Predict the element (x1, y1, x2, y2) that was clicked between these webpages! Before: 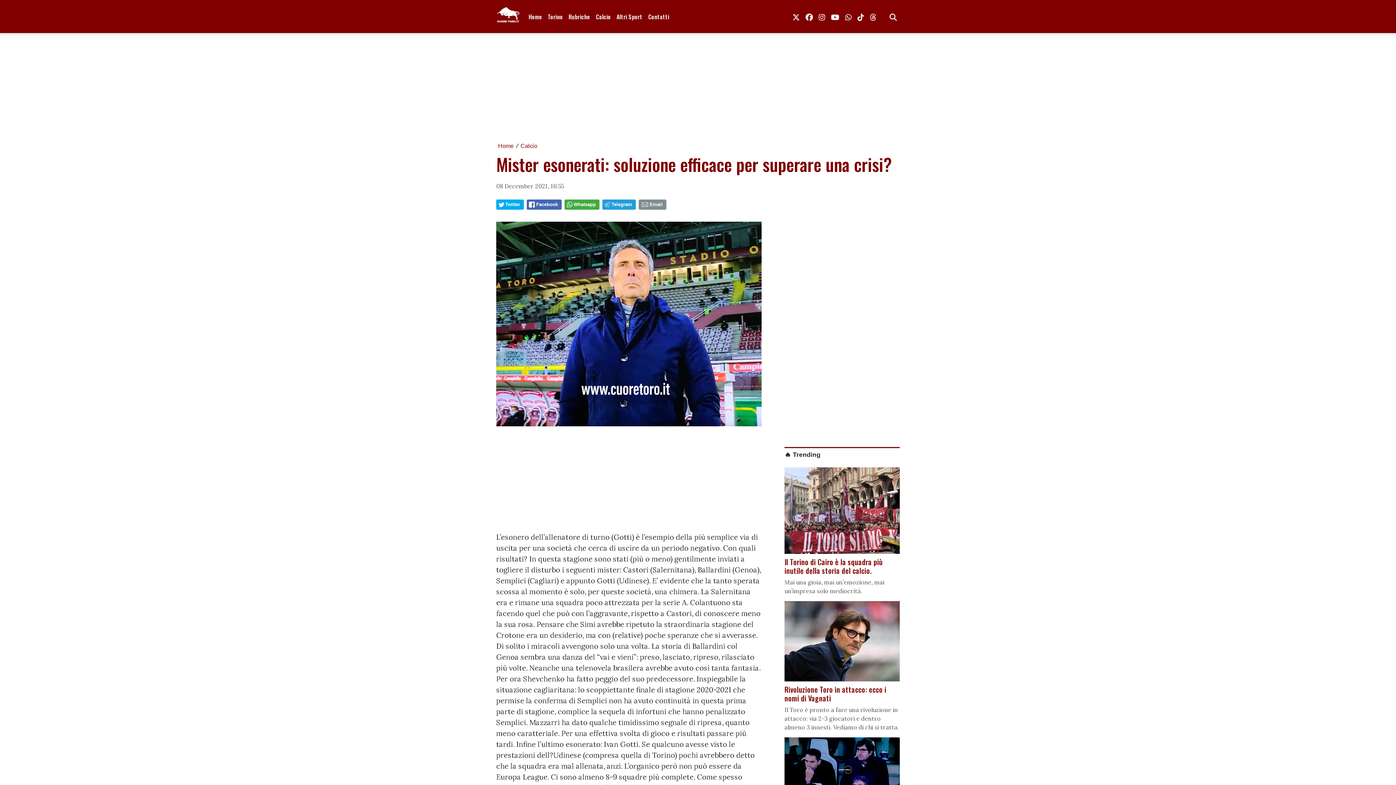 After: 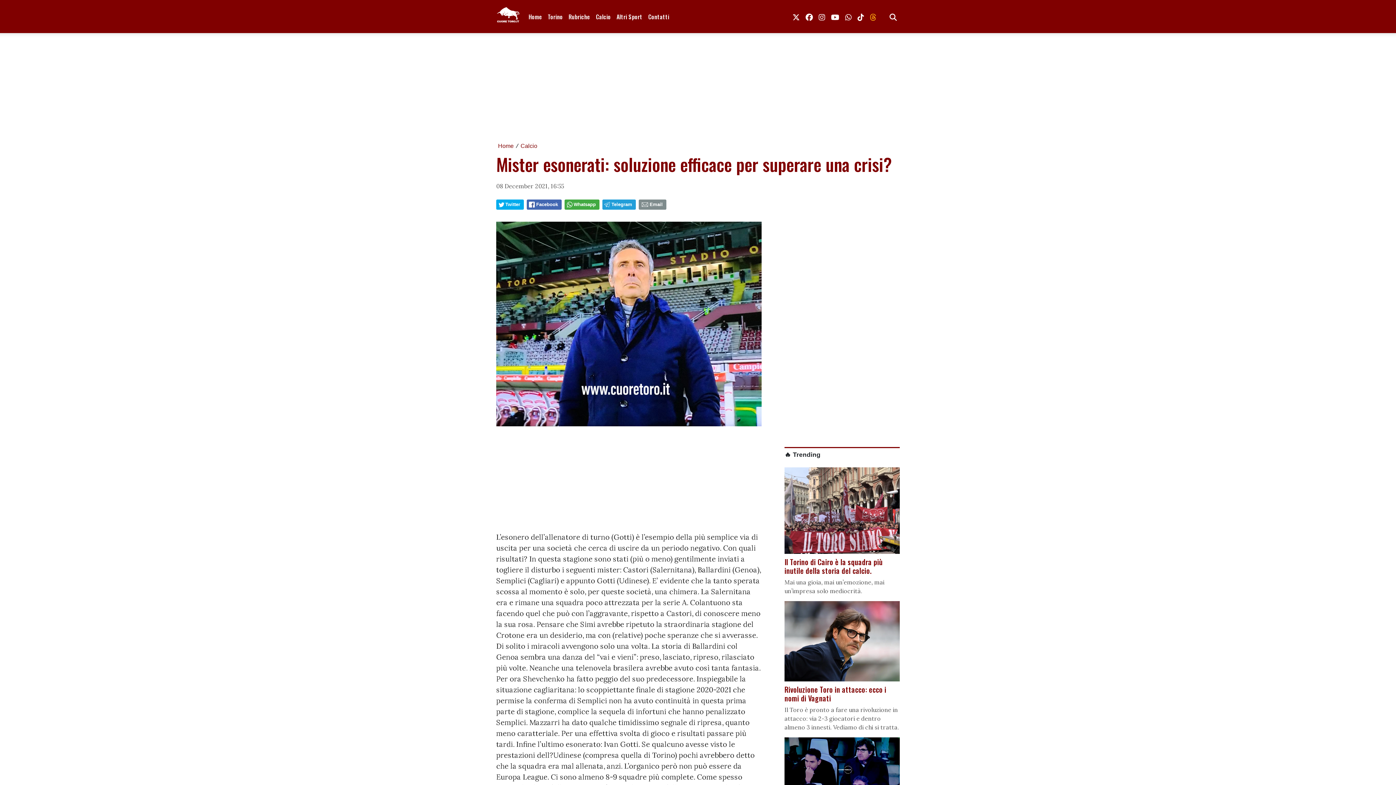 Action: bbox: (867, 8, 879, 24) label: link threads